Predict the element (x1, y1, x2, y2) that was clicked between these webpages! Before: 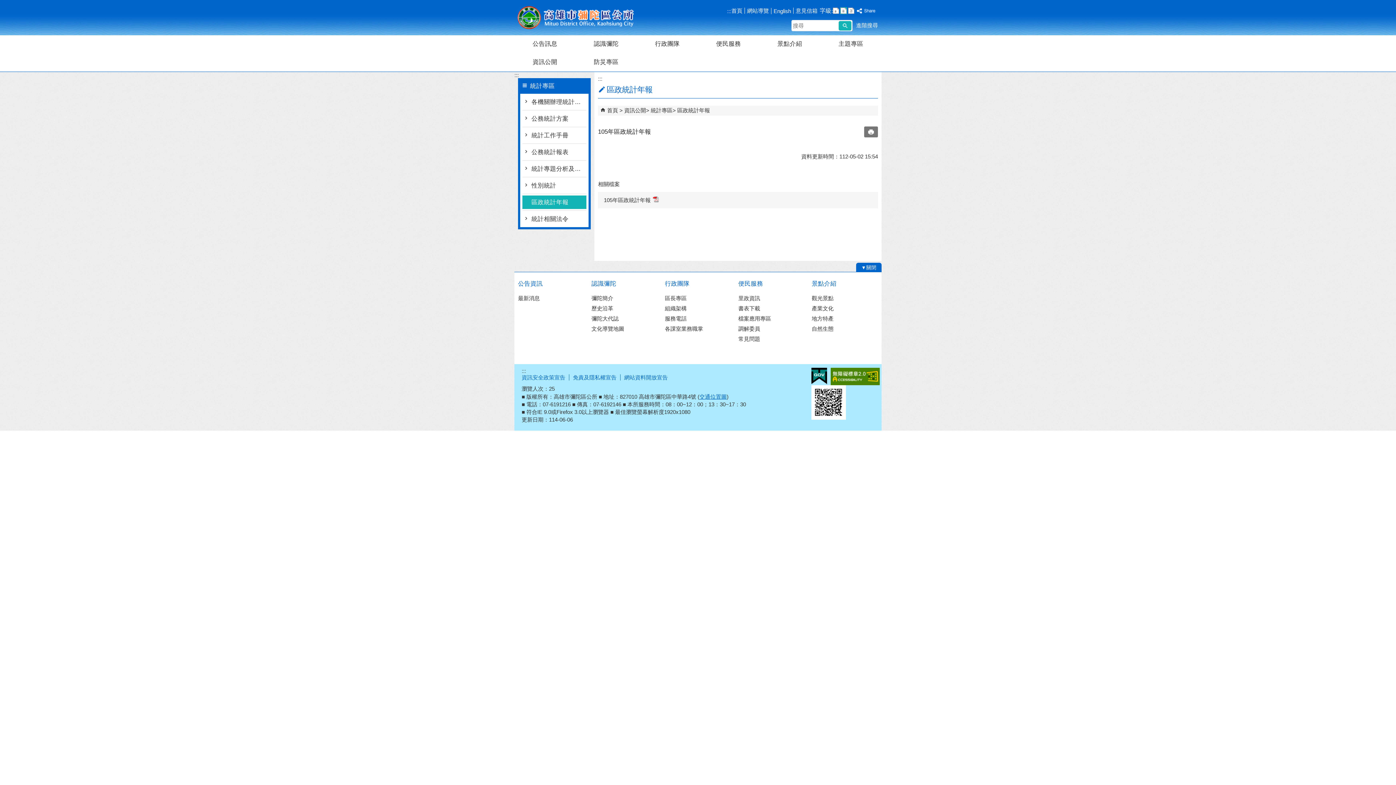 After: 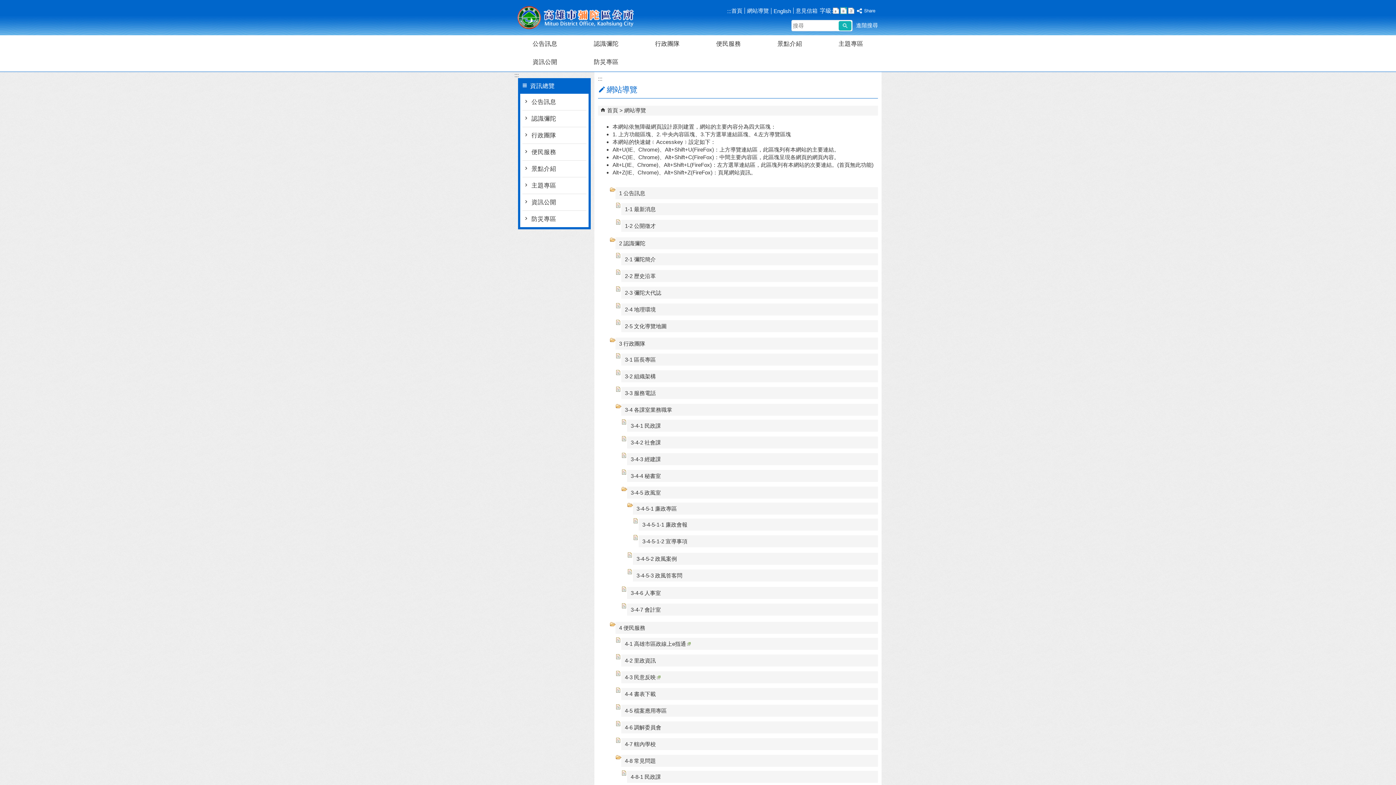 Action: label: 網站導覽 bbox: (747, 7, 769, 13)